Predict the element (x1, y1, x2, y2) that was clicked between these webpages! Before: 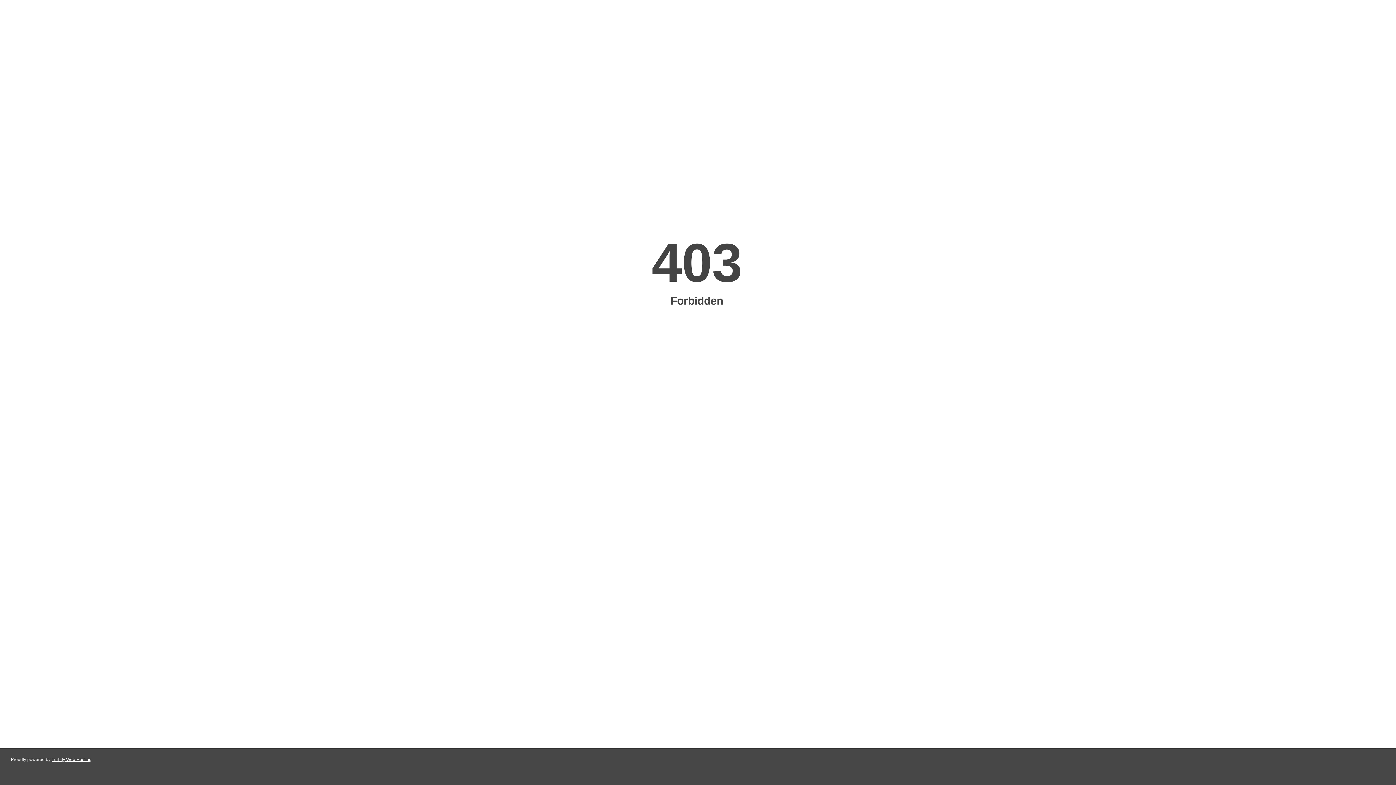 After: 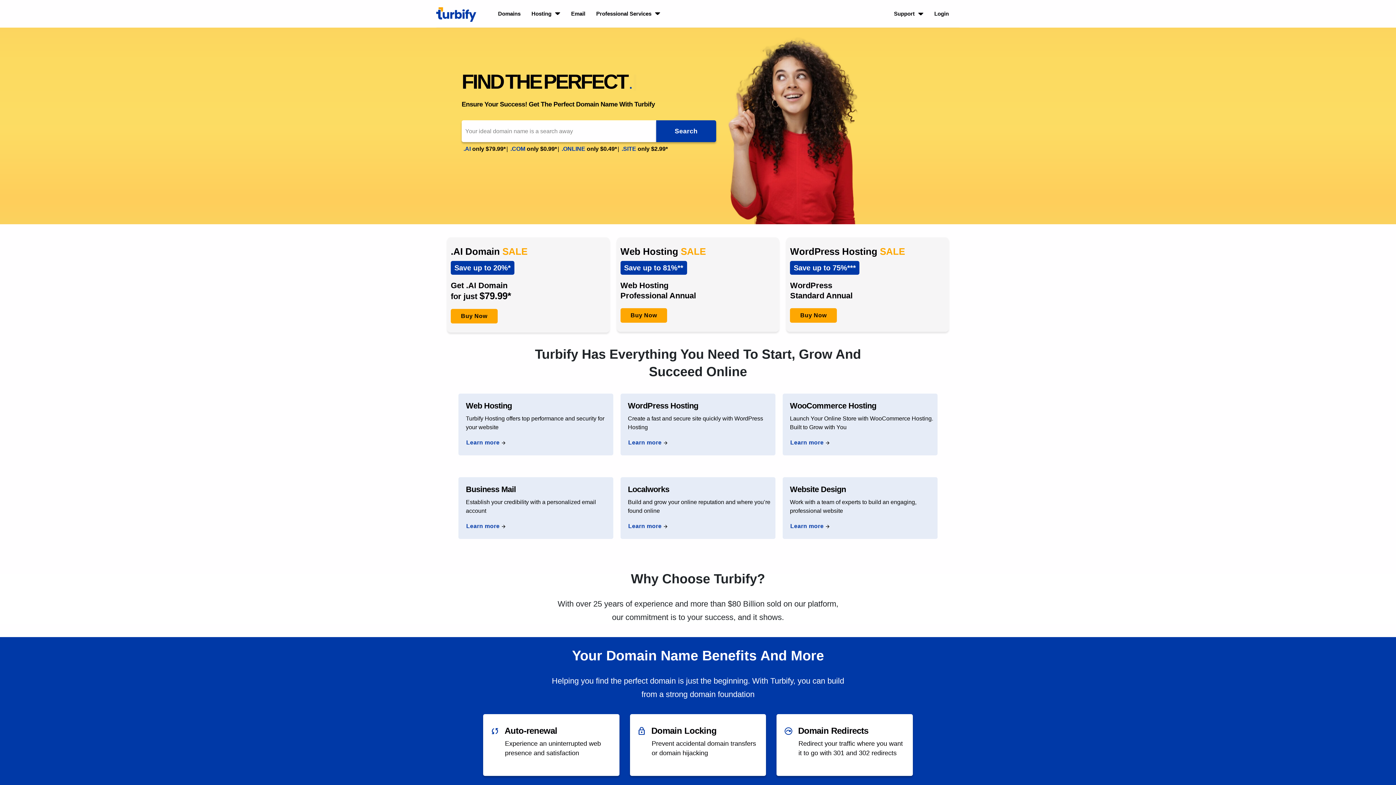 Action: bbox: (51, 757, 91, 762) label: Turbify Web Hosting